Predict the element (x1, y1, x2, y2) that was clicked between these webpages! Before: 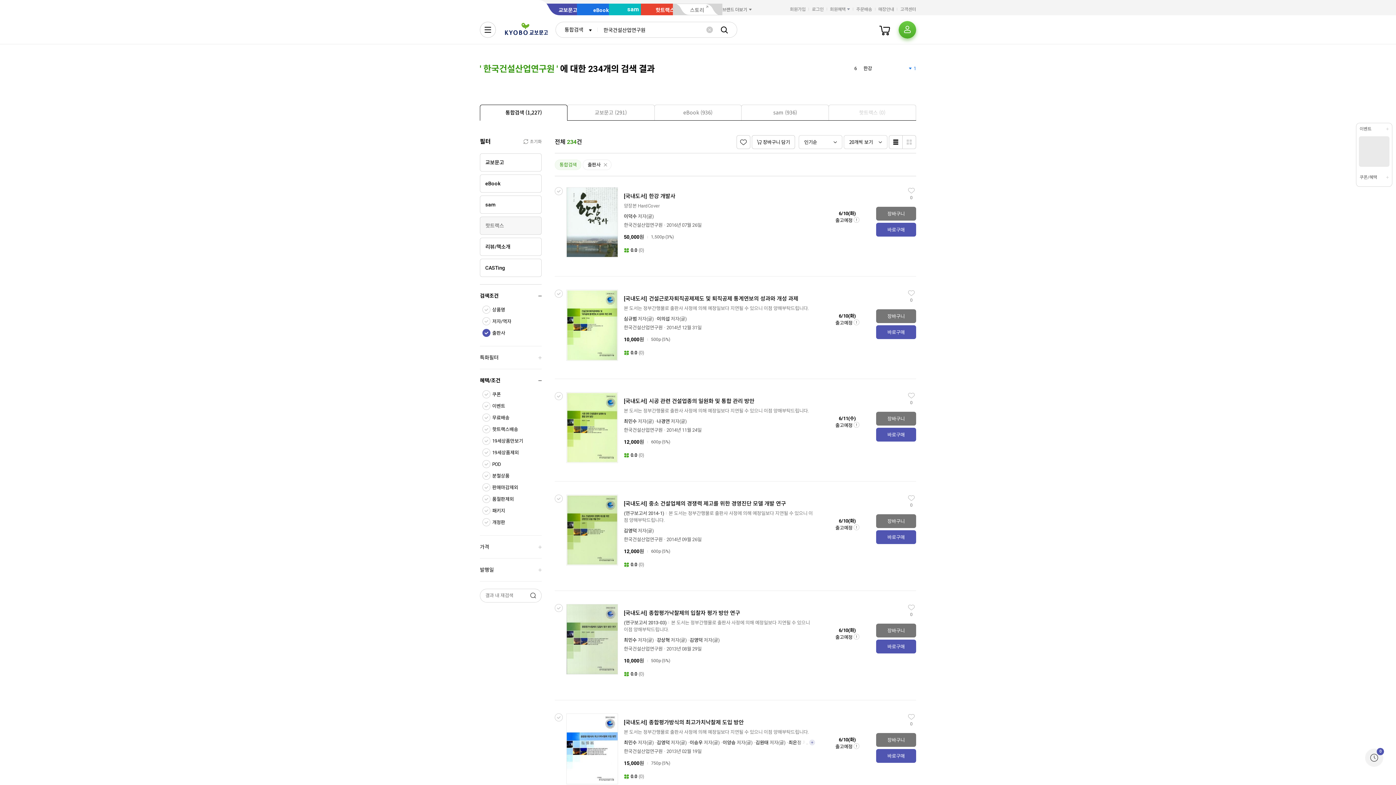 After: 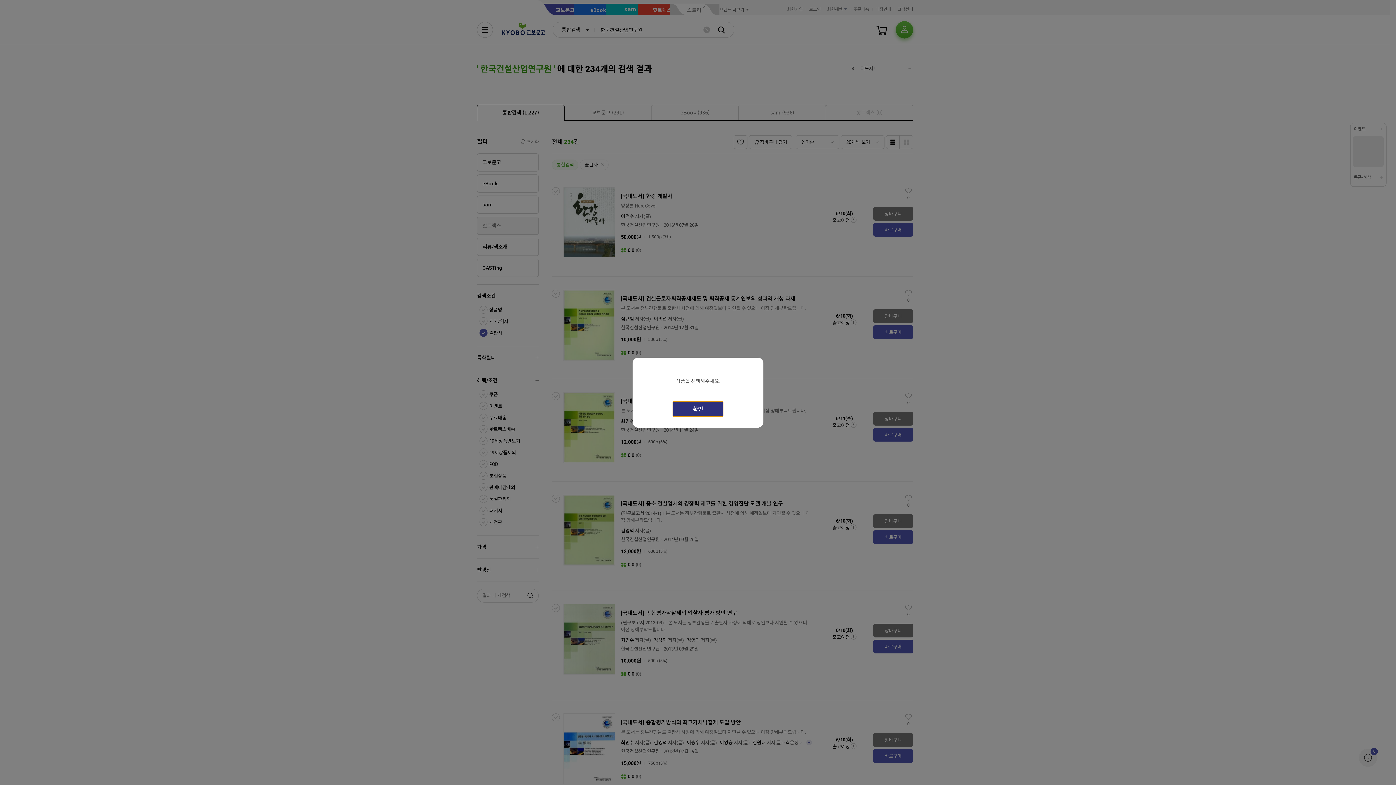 Action: label: 장바구니 담기 bbox: (751, 135, 795, 149)